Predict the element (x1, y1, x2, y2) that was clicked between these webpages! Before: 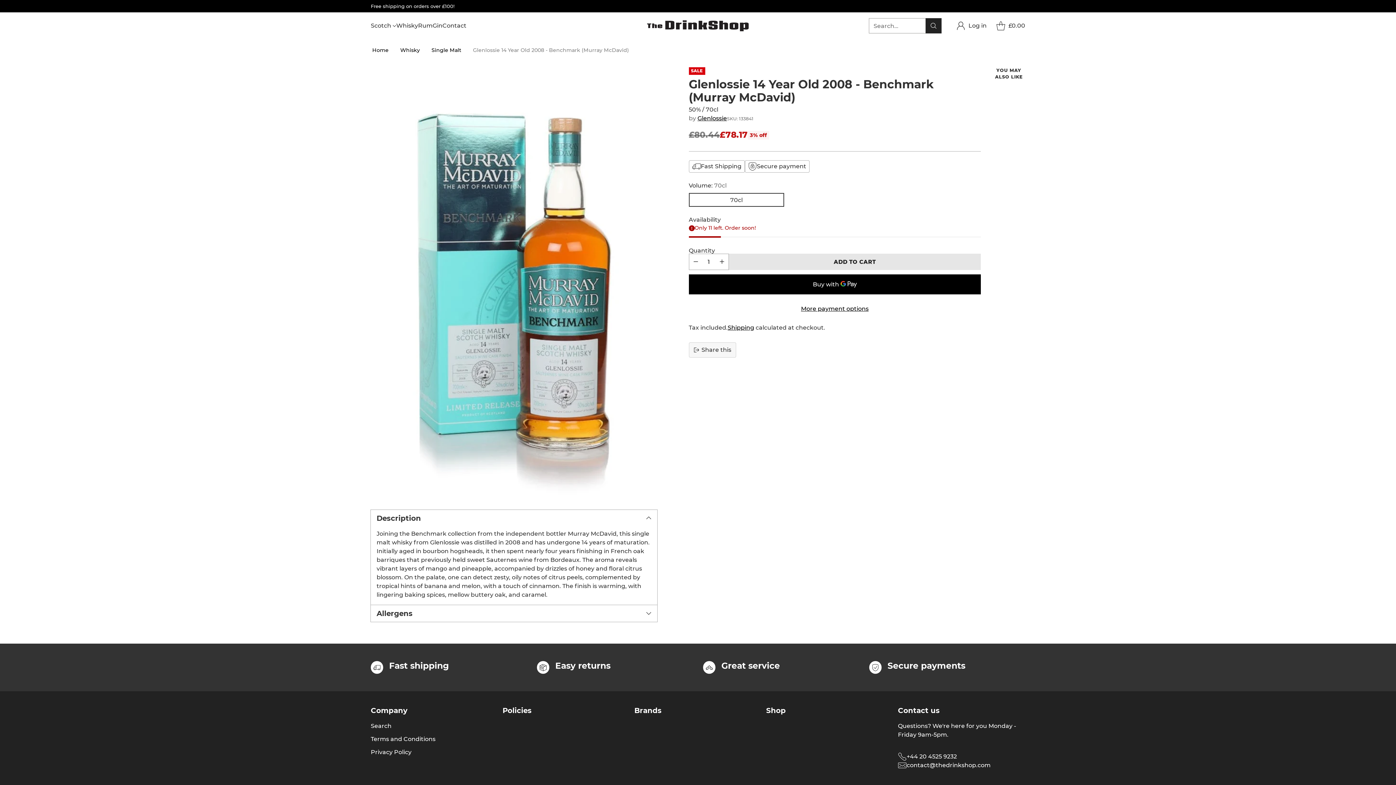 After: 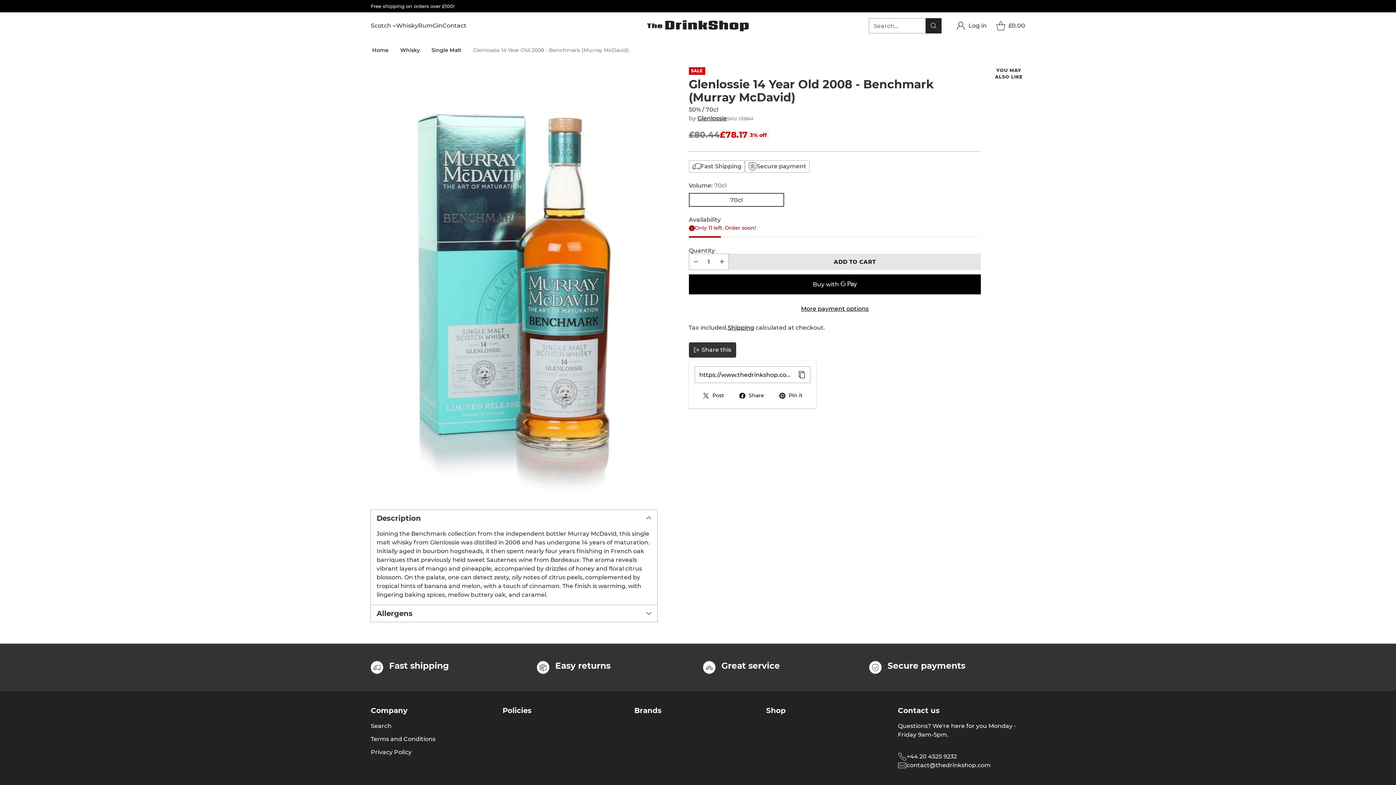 Action: bbox: (688, 342, 736, 357) label: Share this